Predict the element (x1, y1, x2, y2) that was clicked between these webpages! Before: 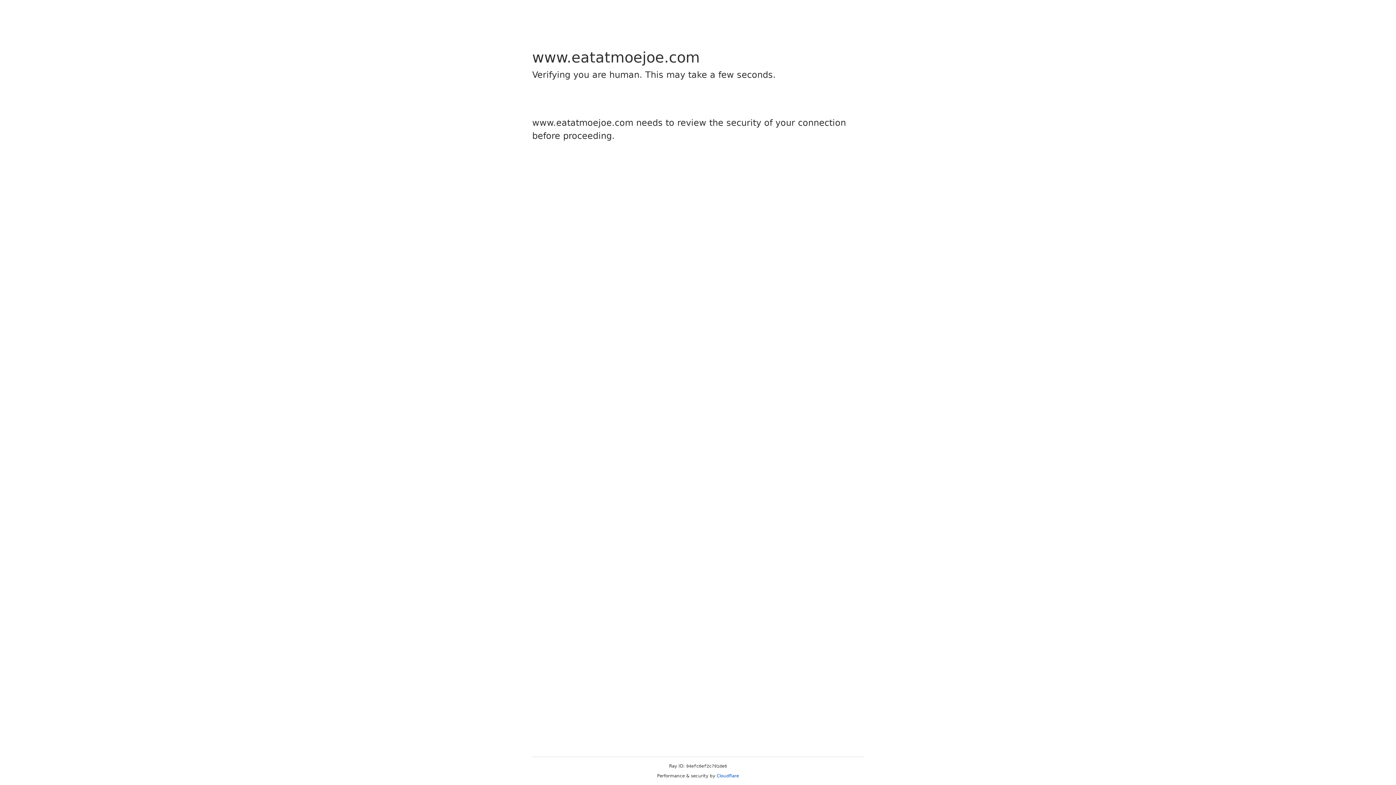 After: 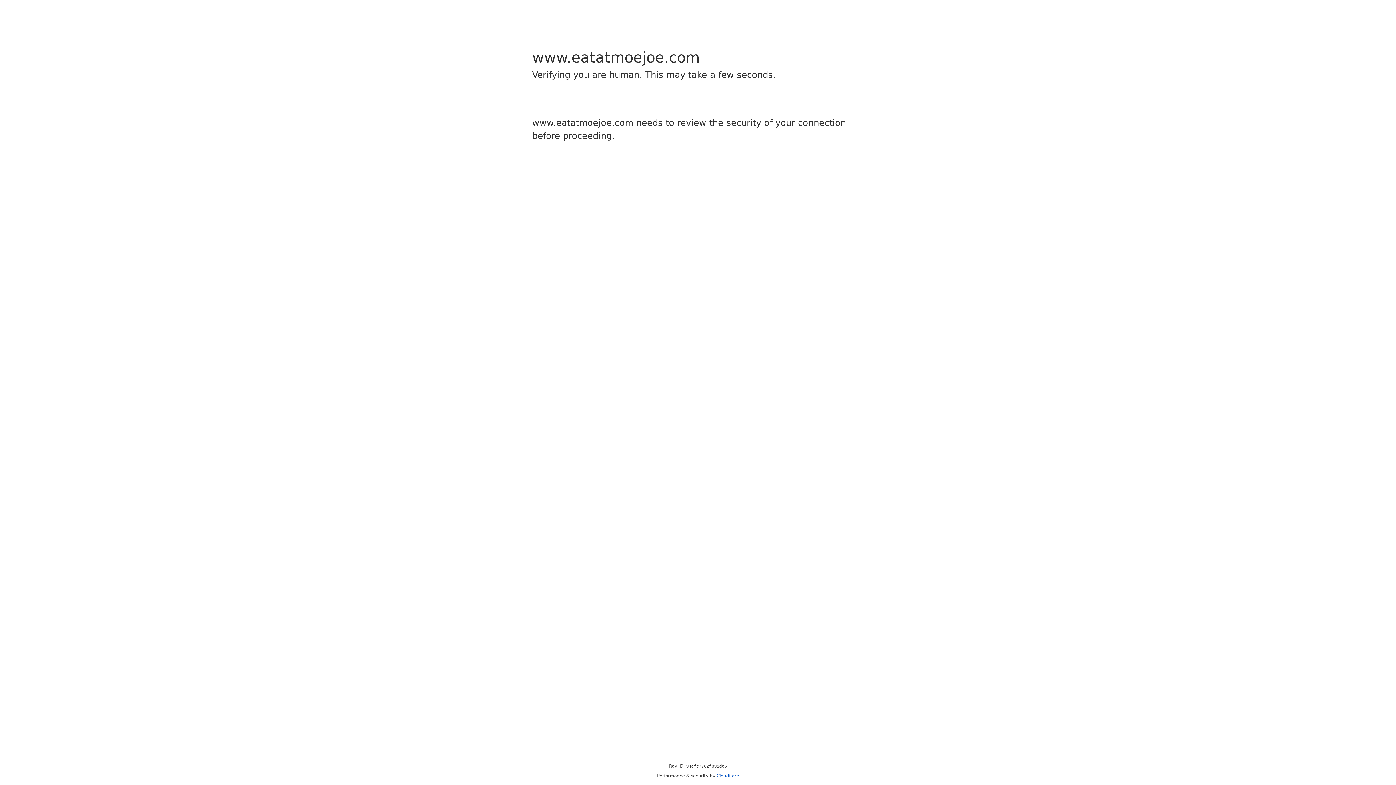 Action: bbox: (716, 773, 739, 778) label: Cloudflare